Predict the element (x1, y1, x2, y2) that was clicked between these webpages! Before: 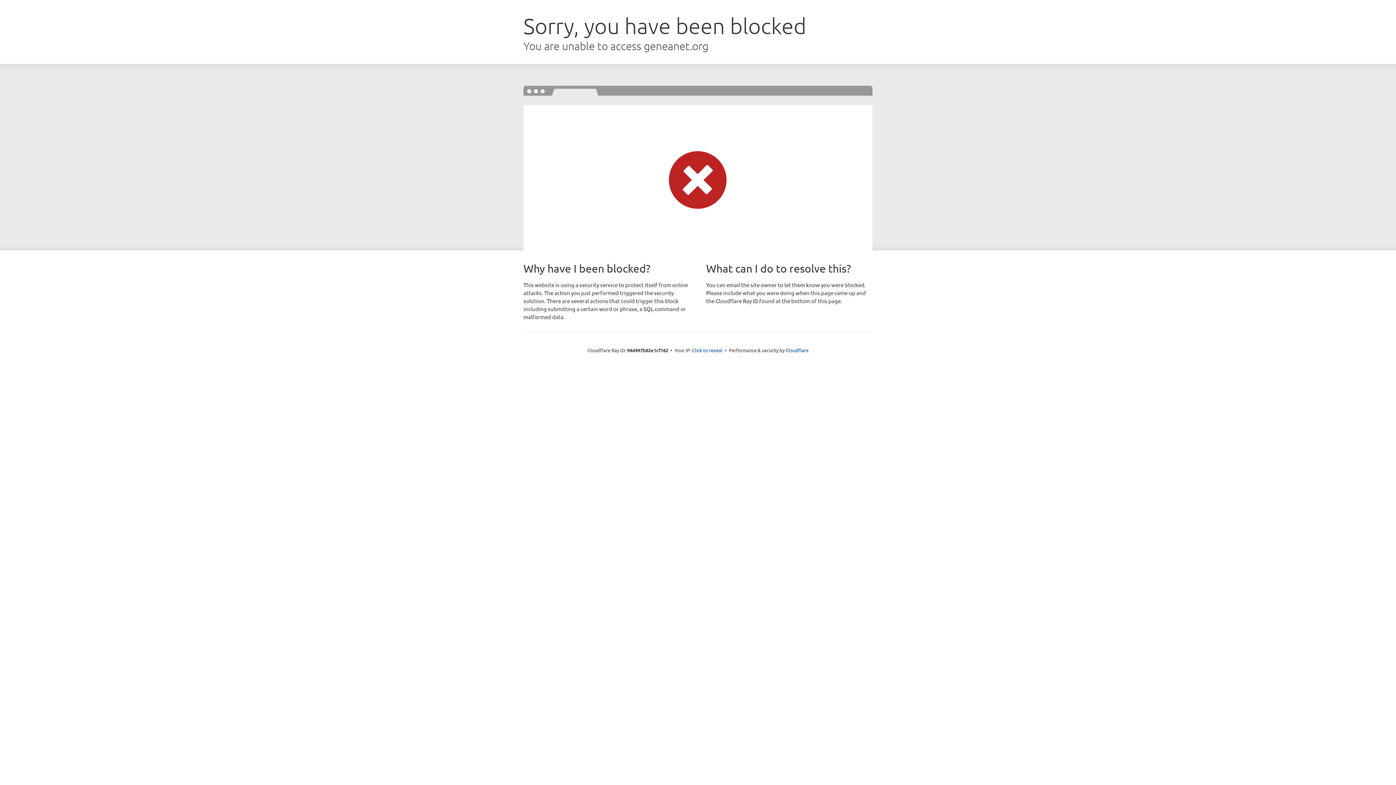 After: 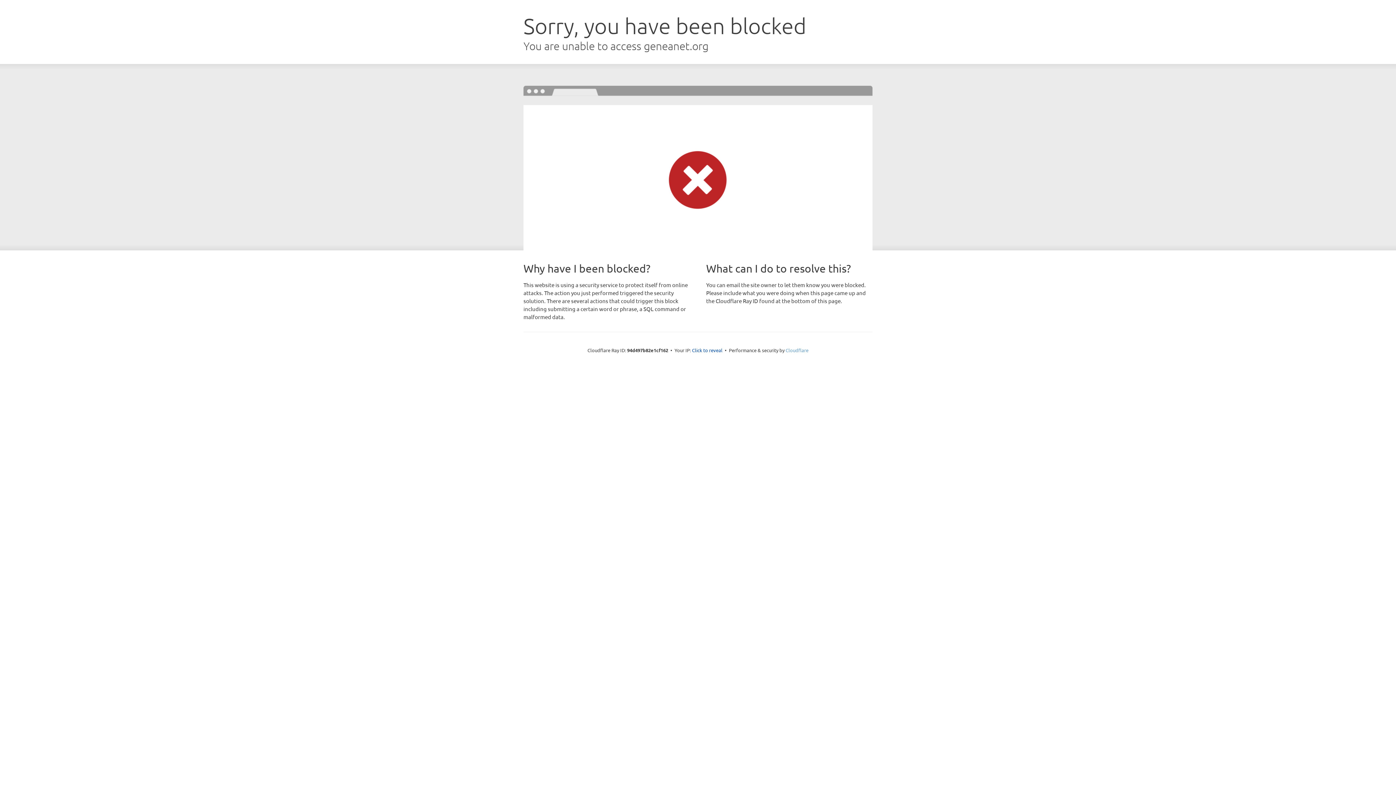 Action: bbox: (785, 347, 808, 353) label: Cloudflare